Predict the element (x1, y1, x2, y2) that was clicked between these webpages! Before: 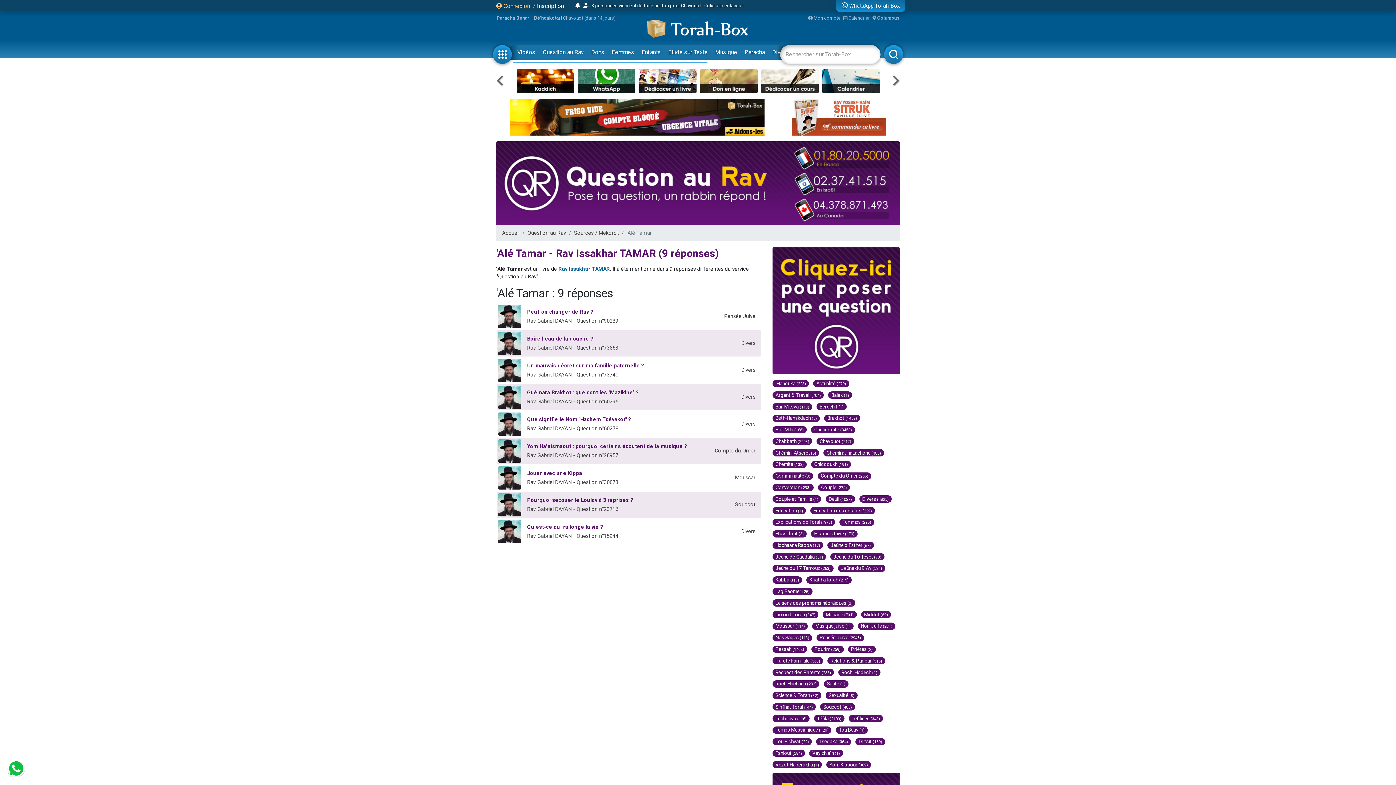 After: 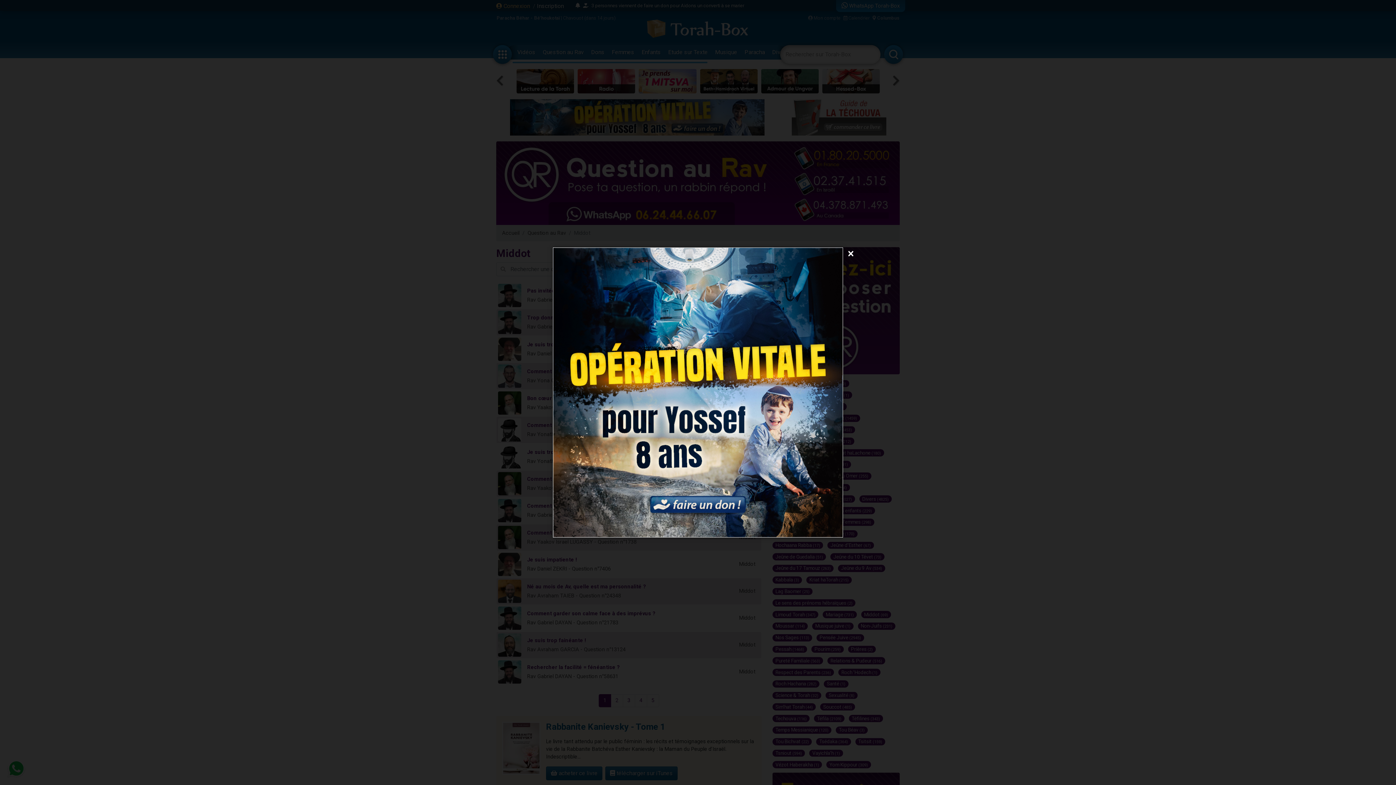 Action: label: Middot (69) bbox: (861, 611, 891, 618)